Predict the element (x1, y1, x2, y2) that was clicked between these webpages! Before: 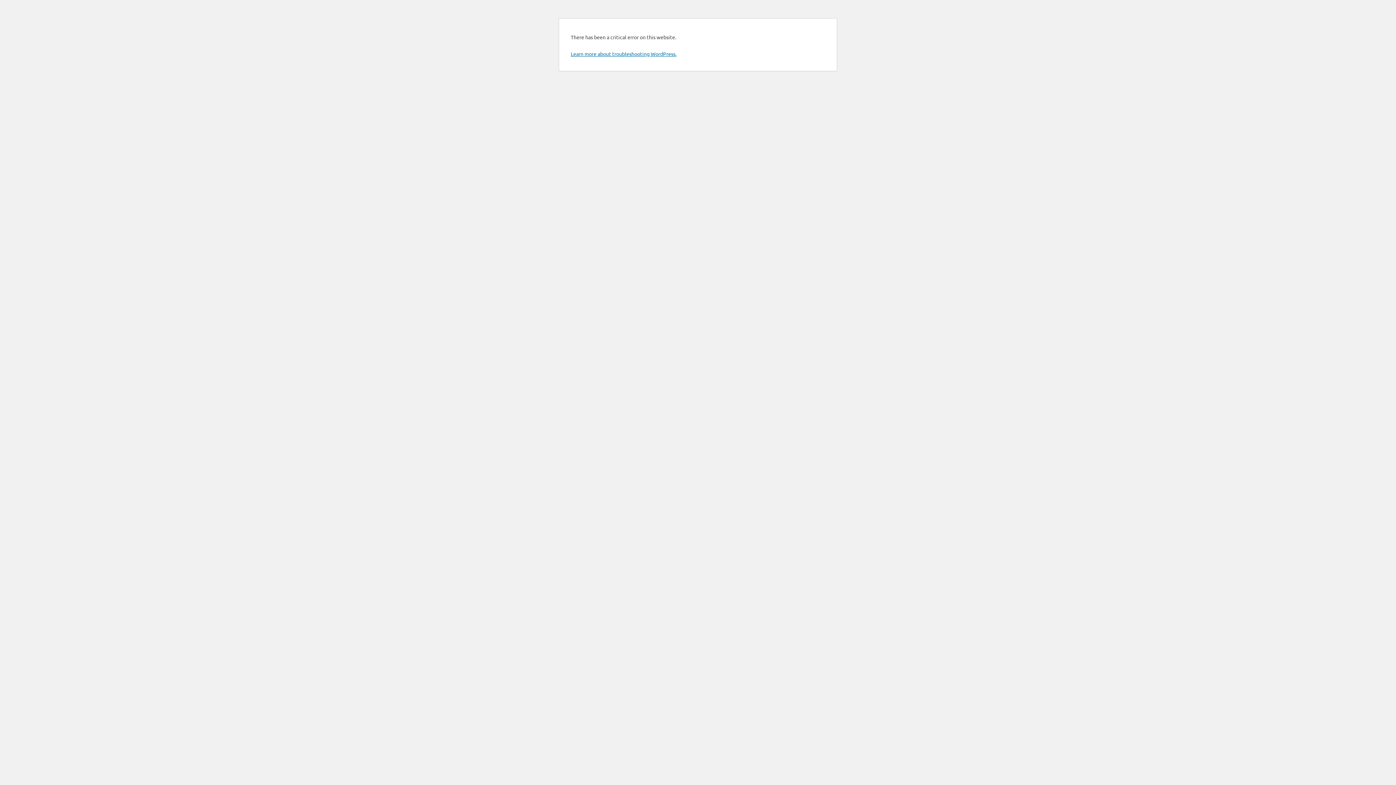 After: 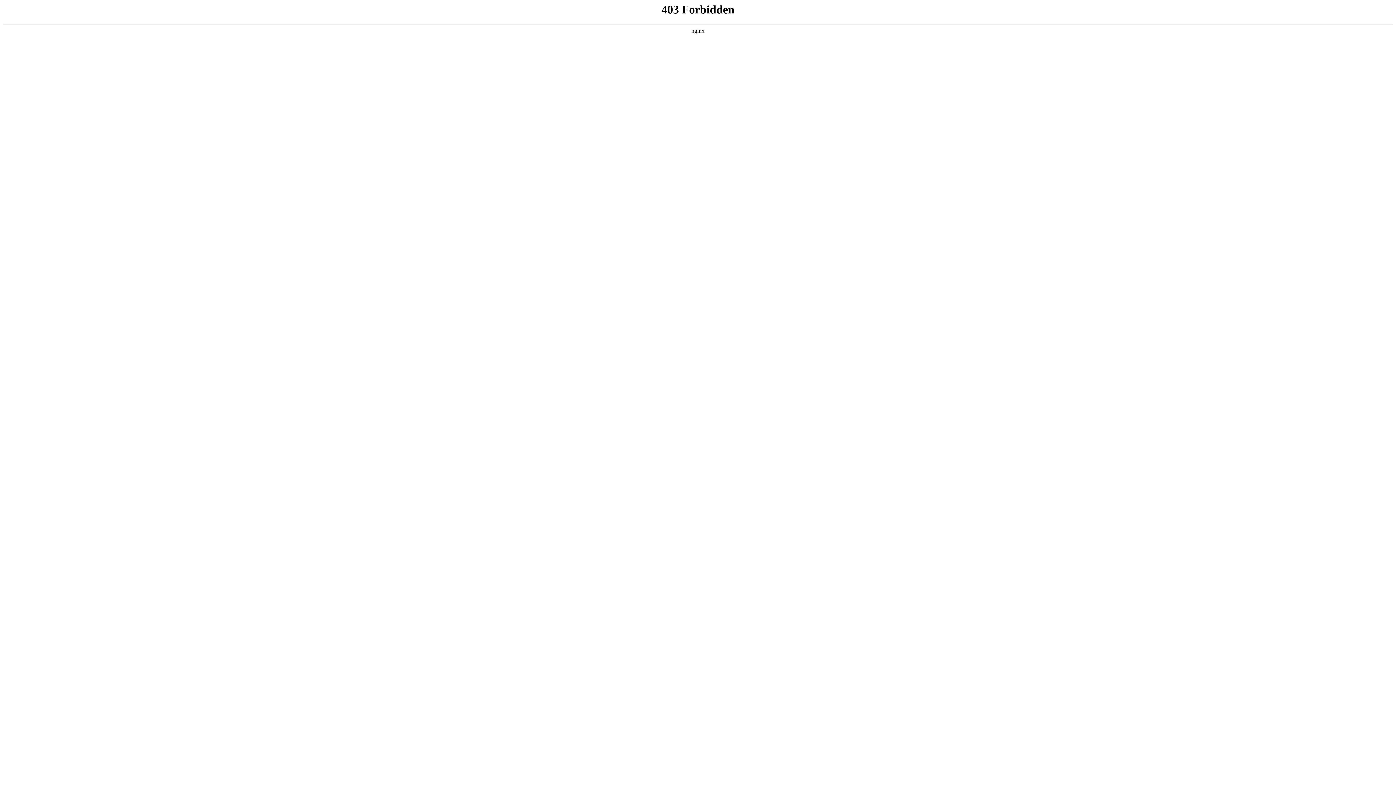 Action: label: Learn more about troubleshooting WordPress. bbox: (570, 50, 676, 57)